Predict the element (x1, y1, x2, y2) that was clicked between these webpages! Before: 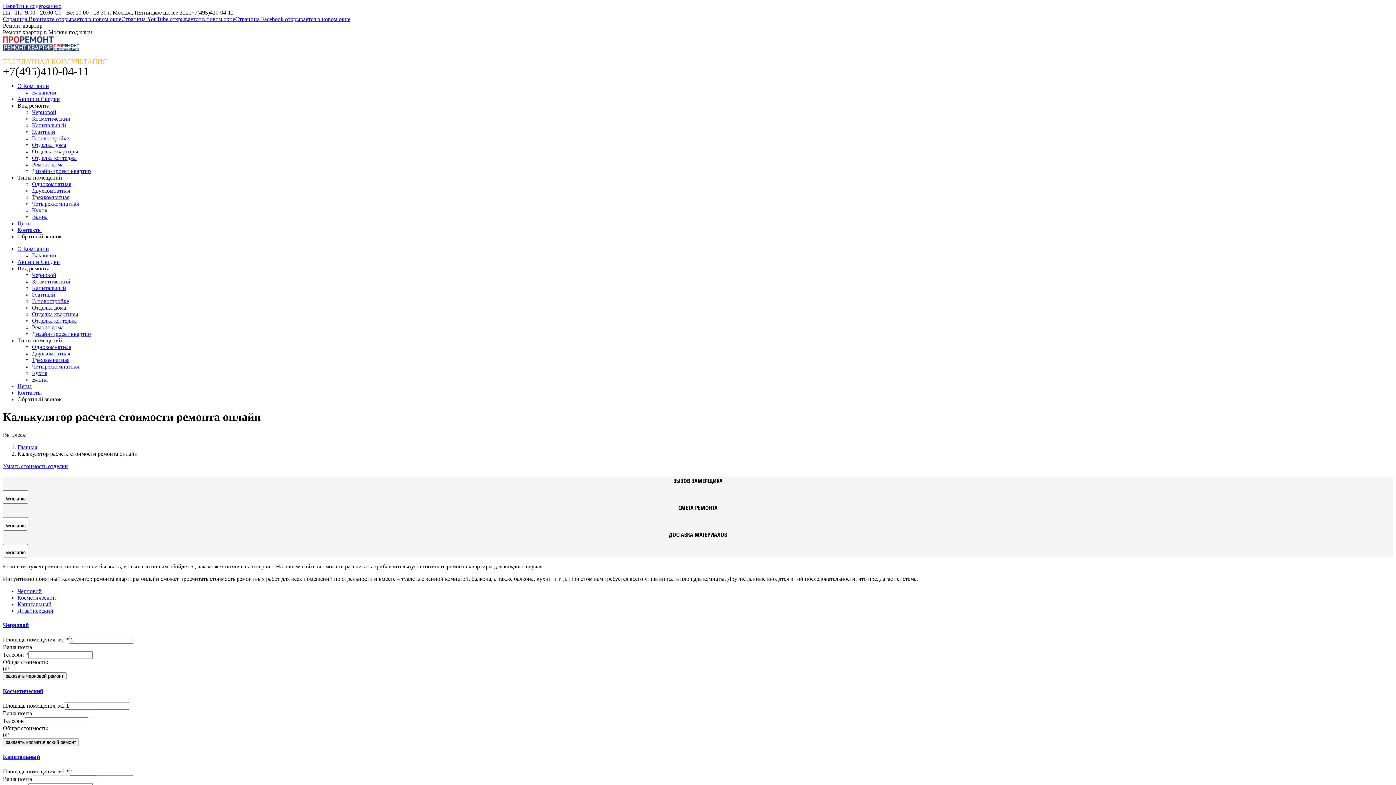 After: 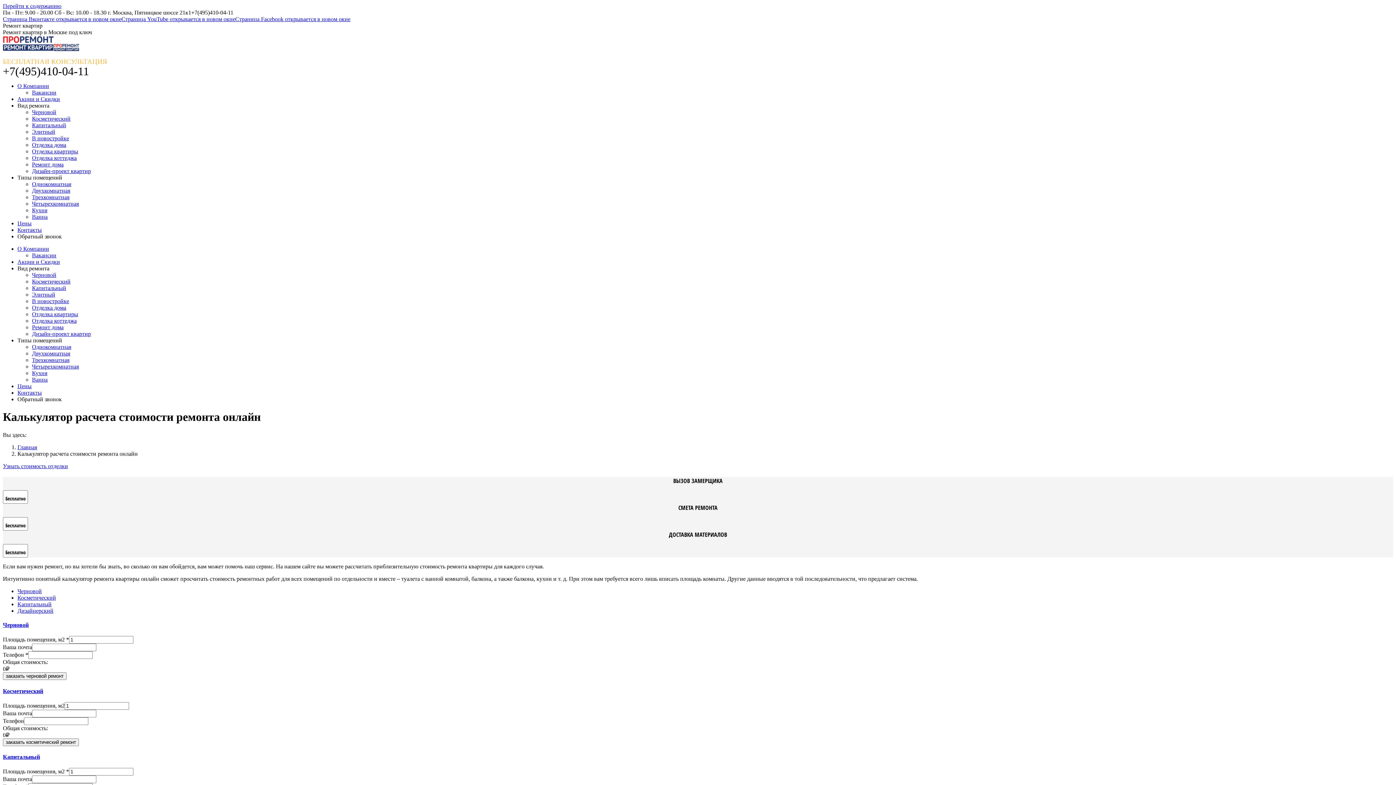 Action: label: Типы помещений bbox: (17, 337, 62, 343)